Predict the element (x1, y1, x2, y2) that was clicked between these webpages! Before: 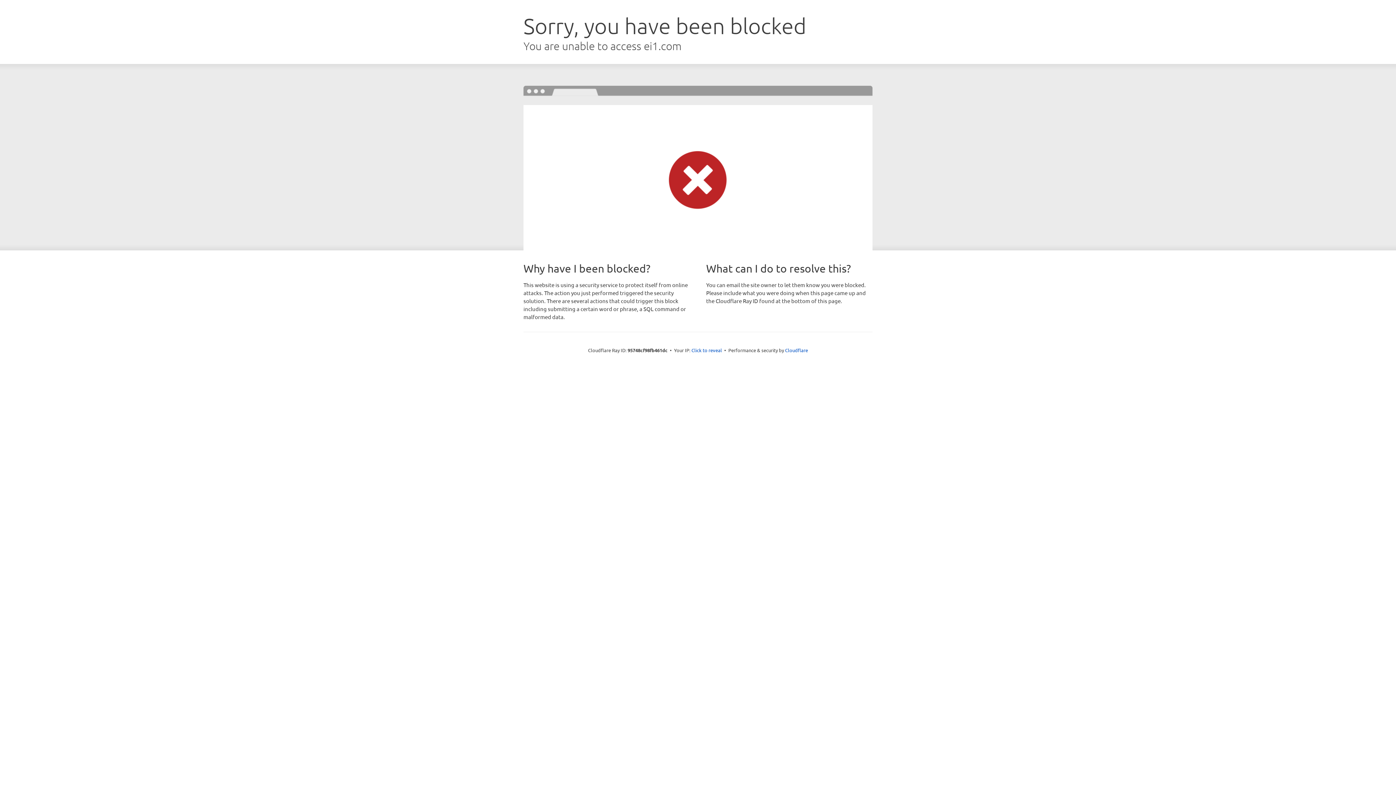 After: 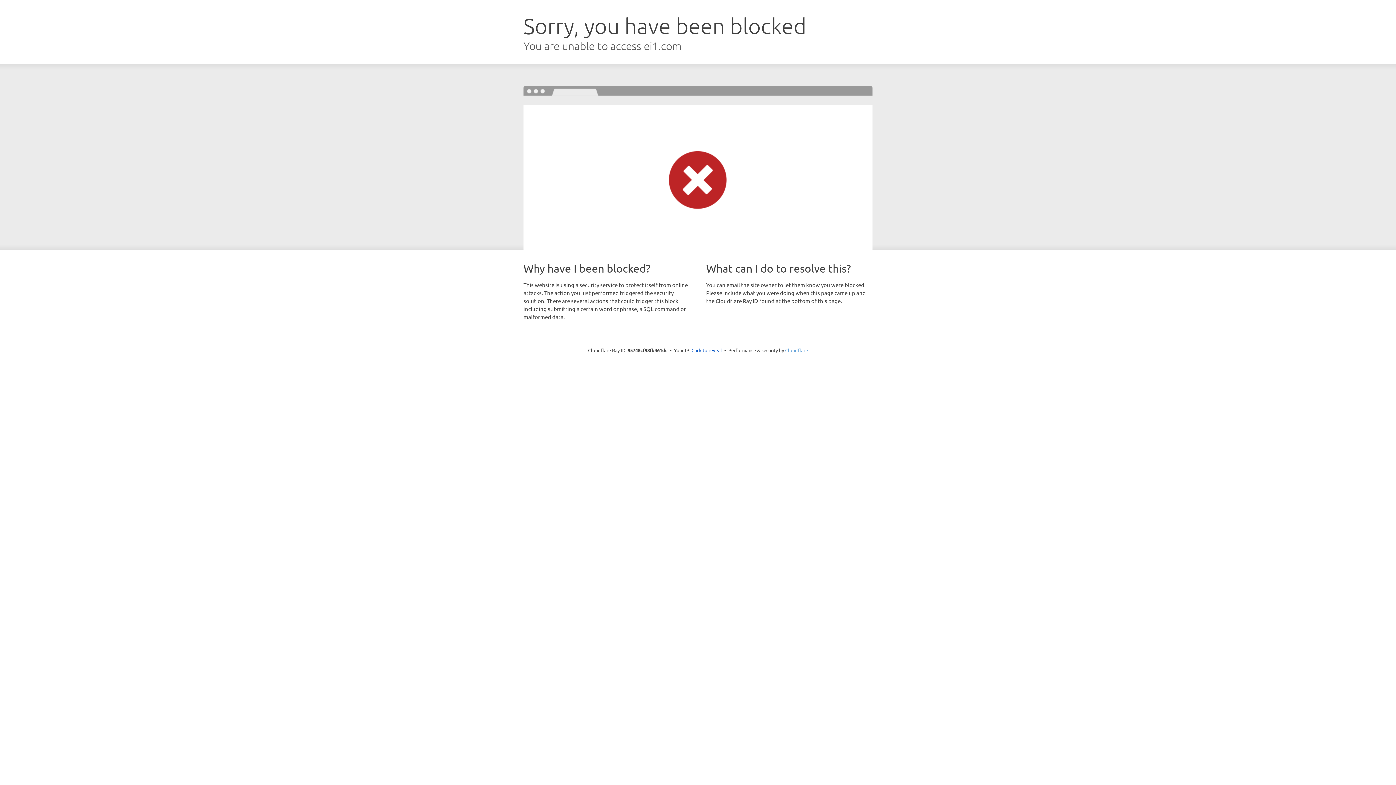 Action: bbox: (785, 347, 808, 353) label: Cloudflare